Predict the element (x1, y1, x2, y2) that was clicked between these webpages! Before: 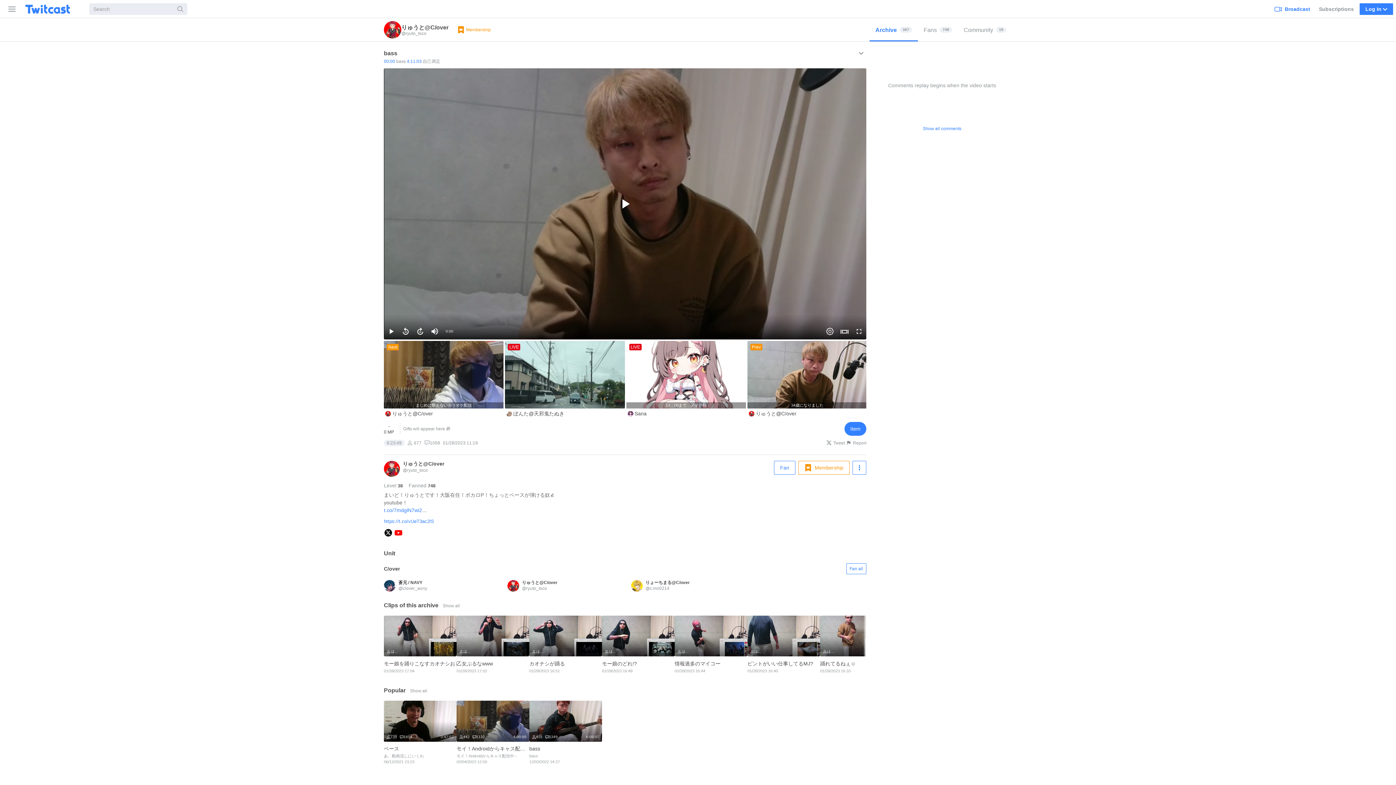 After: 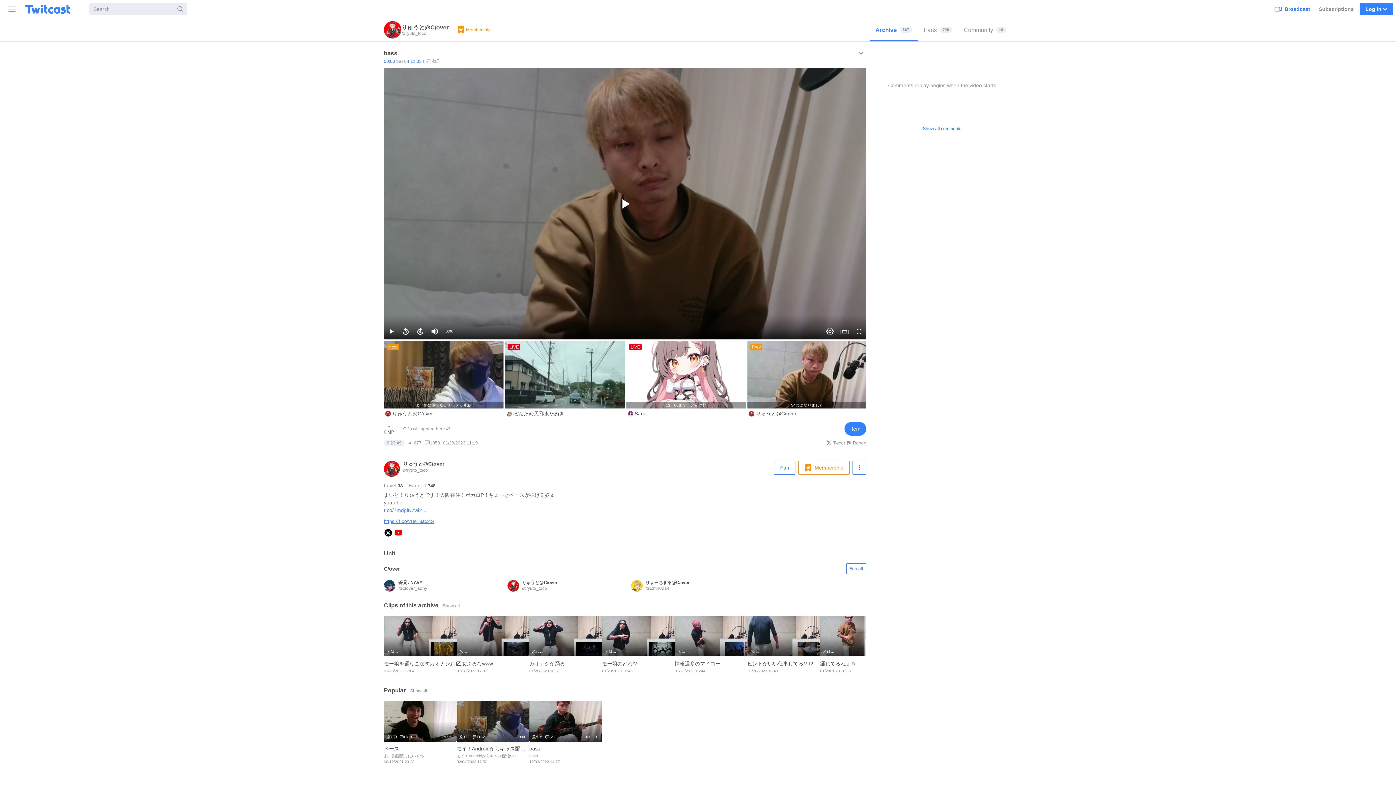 Action: label: https://t.co/vUeT3ac2lS bbox: (384, 518, 434, 524)